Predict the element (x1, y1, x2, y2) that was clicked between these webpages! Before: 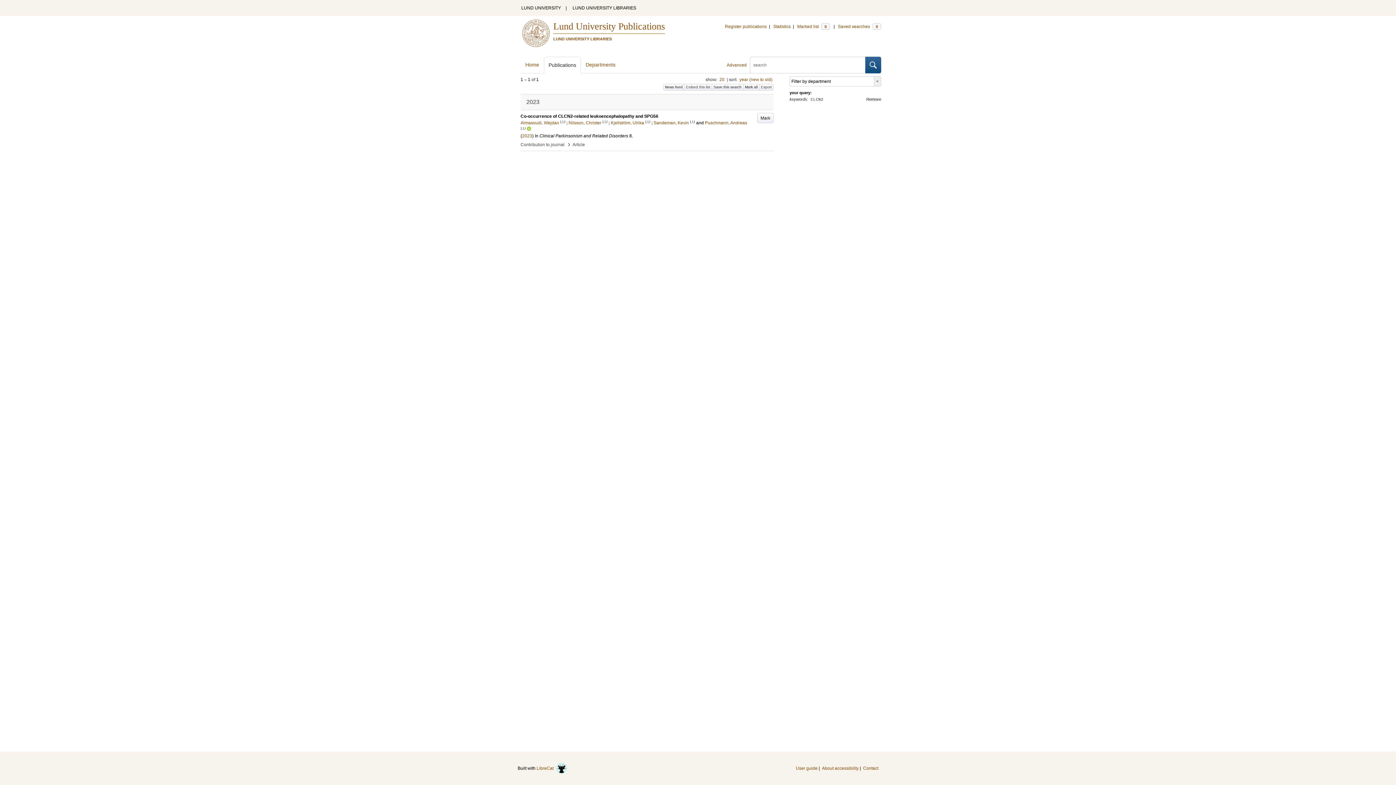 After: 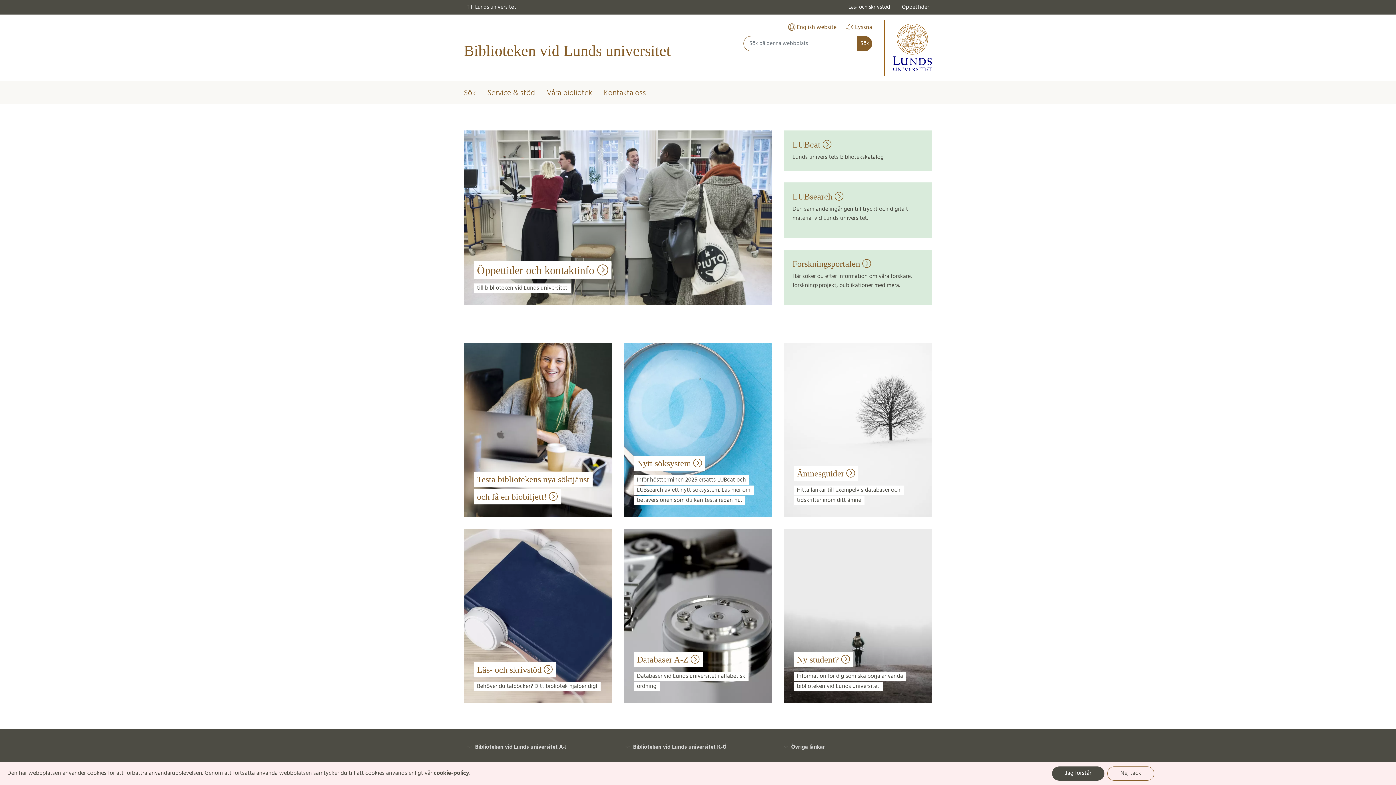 Action: label: LUND UNIVERSITY LIBRARIES bbox: (569, 0, 640, 16)